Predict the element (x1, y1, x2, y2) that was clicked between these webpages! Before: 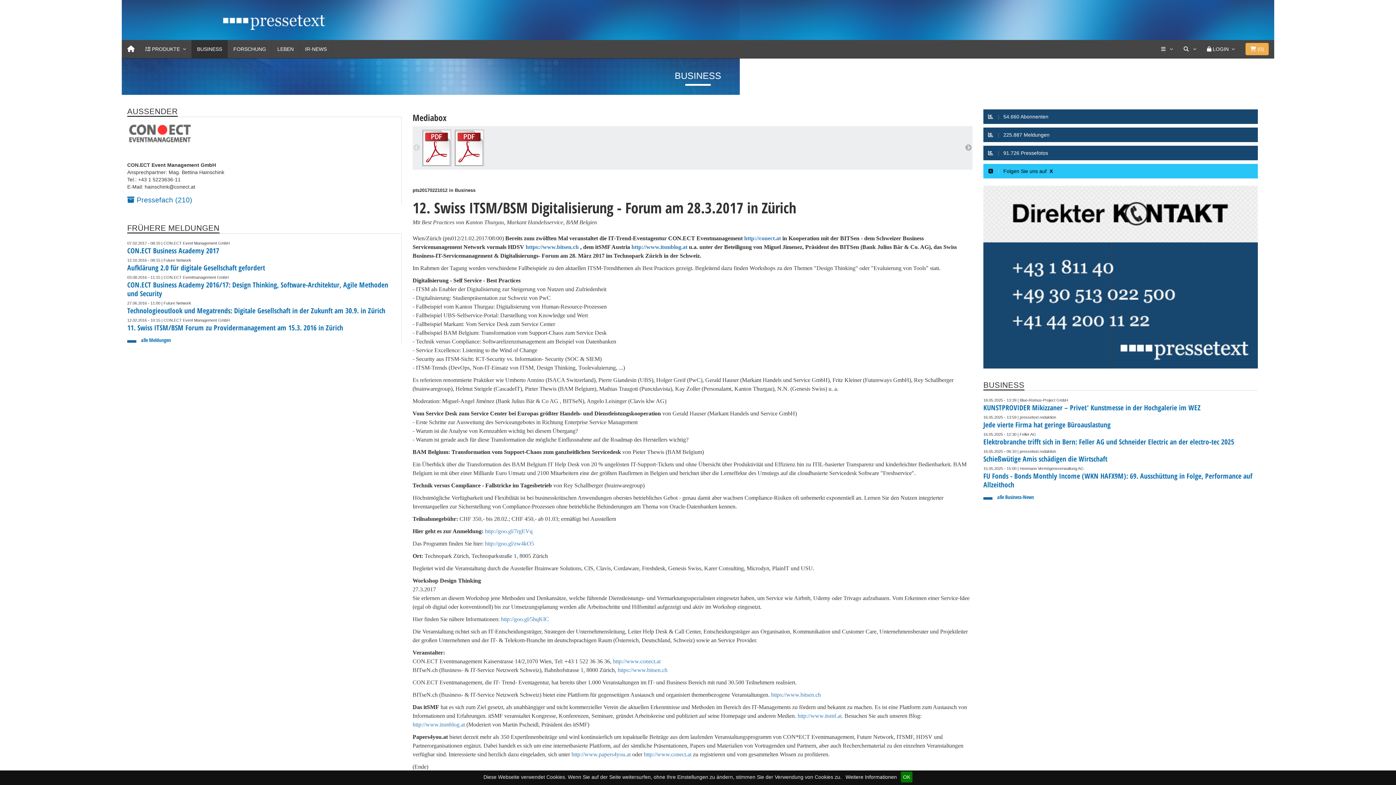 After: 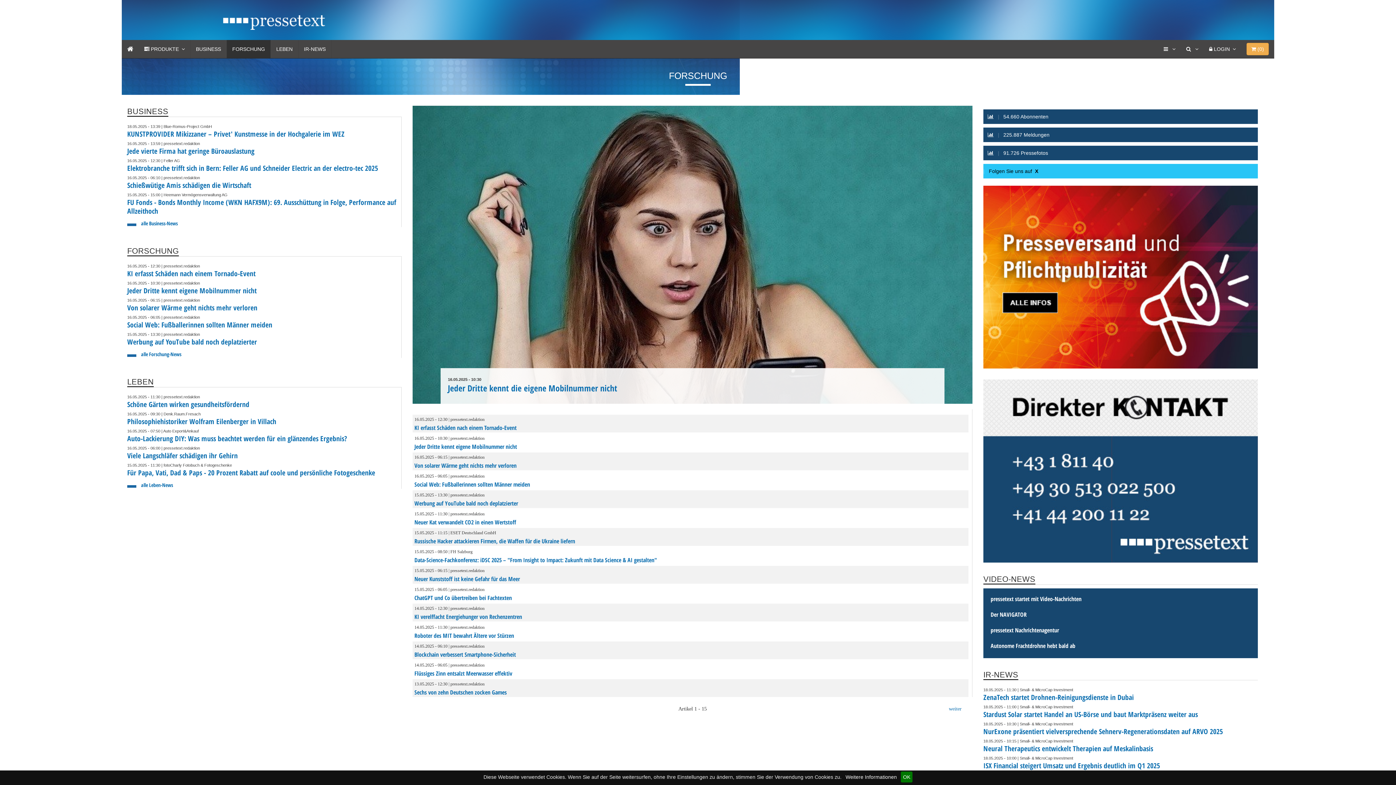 Action: label: FORSCHUNG bbox: (227, 40, 271, 58)